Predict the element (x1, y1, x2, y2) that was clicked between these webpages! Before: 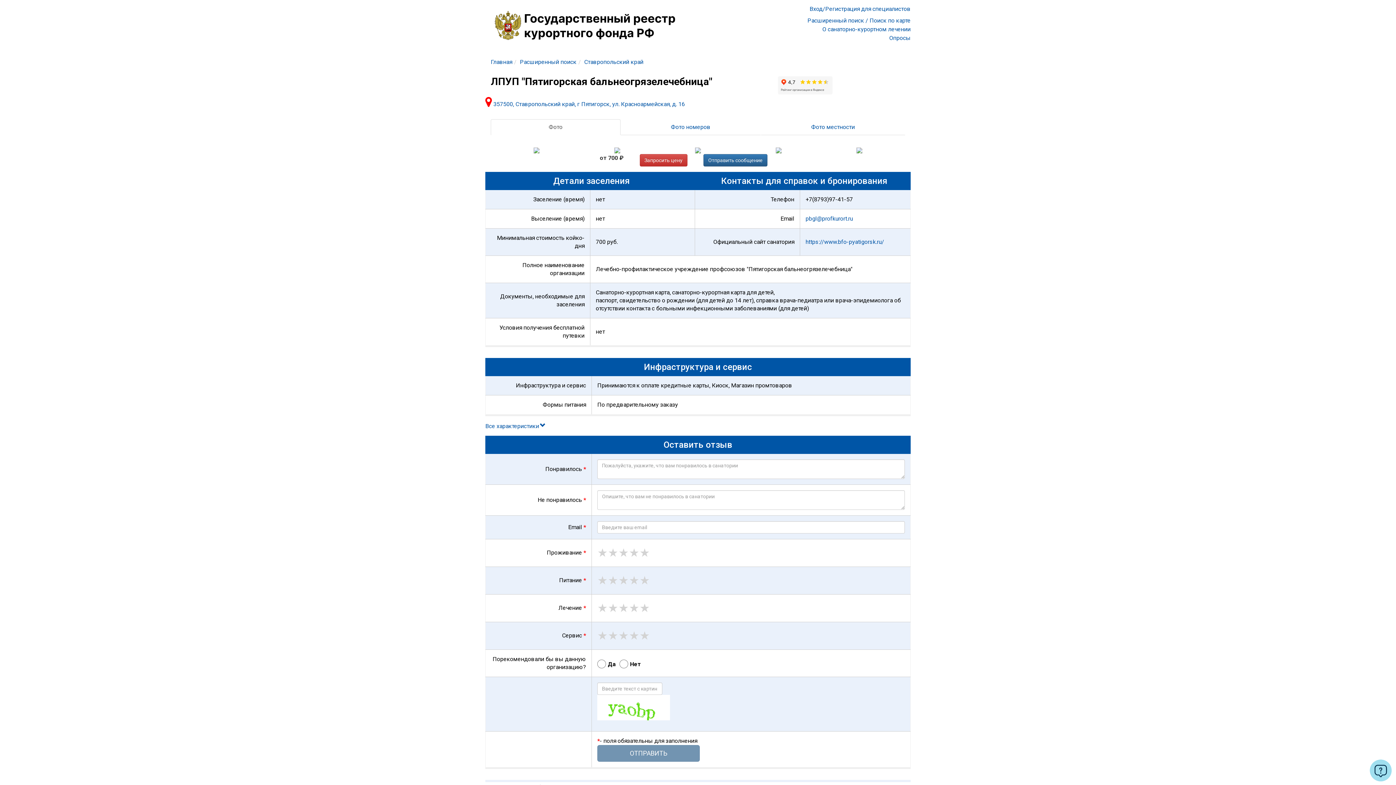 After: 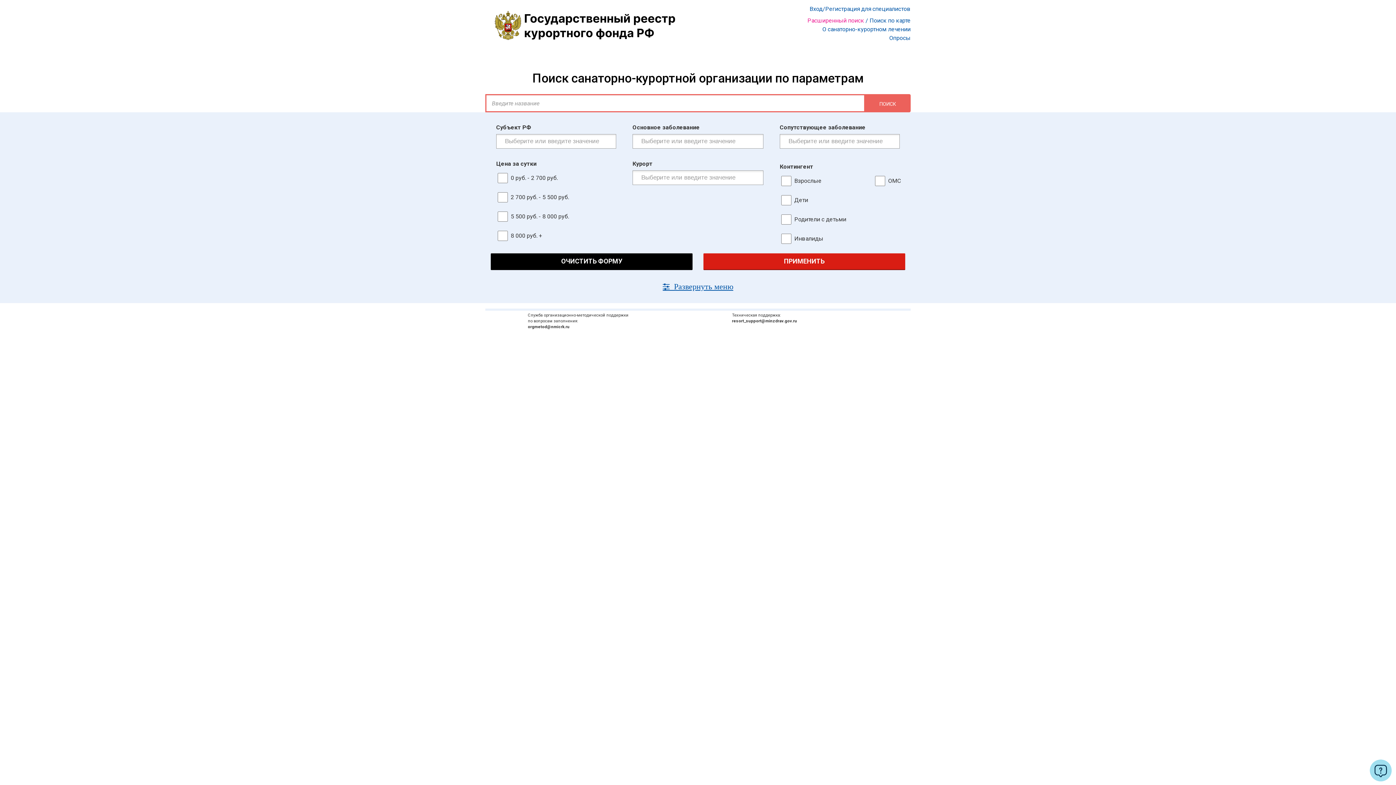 Action: label: Расширенный поиск  bbox: (807, 17, 865, 24)